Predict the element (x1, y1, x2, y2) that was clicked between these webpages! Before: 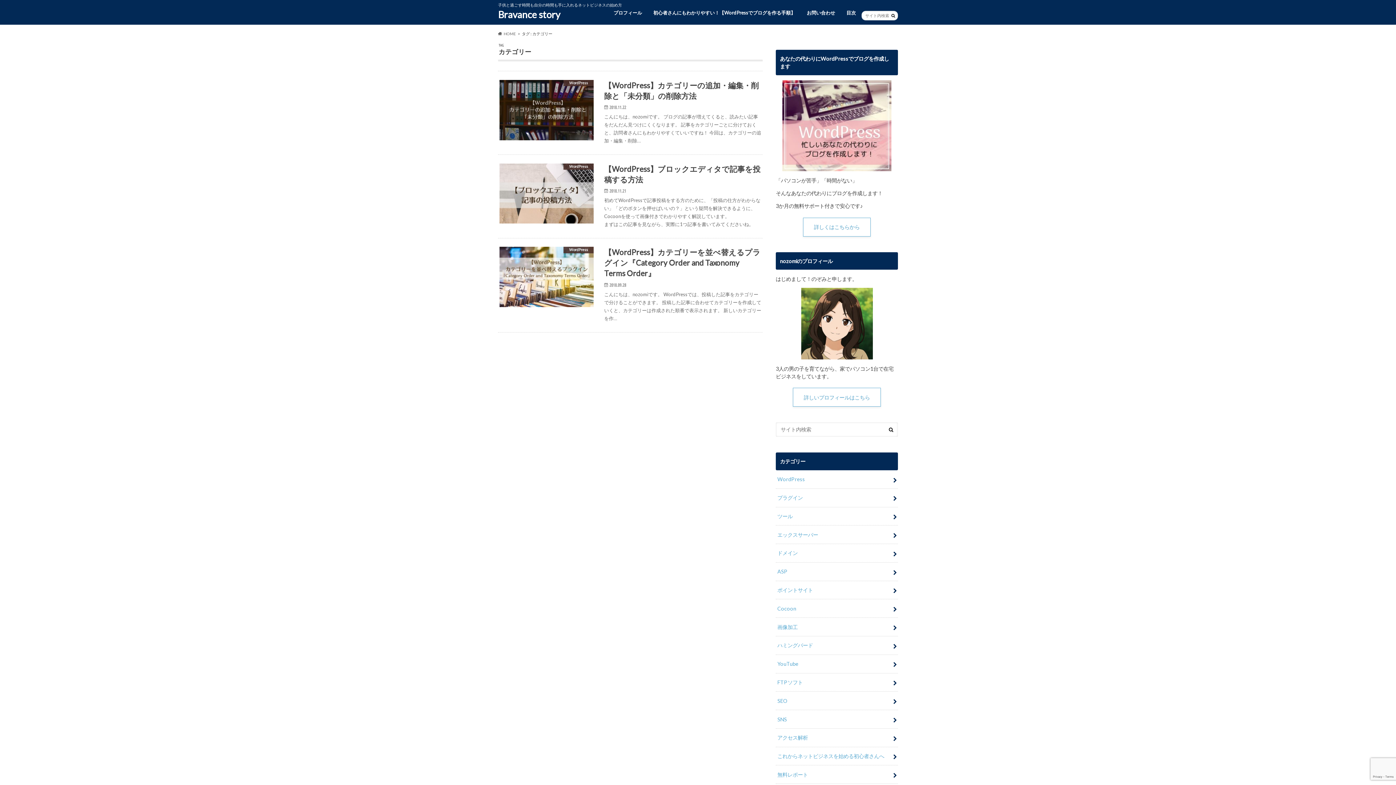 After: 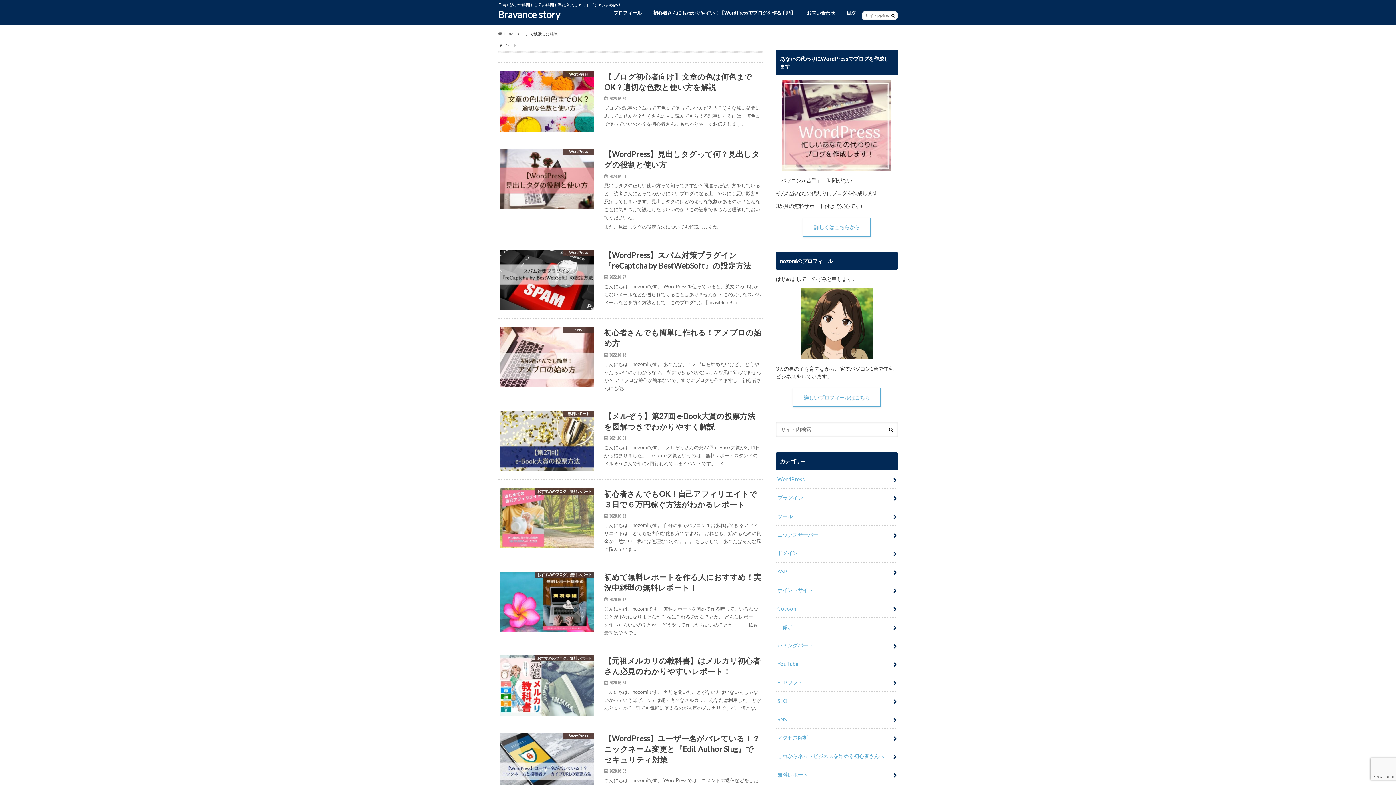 Action: bbox: (889, 12, 897, 18)